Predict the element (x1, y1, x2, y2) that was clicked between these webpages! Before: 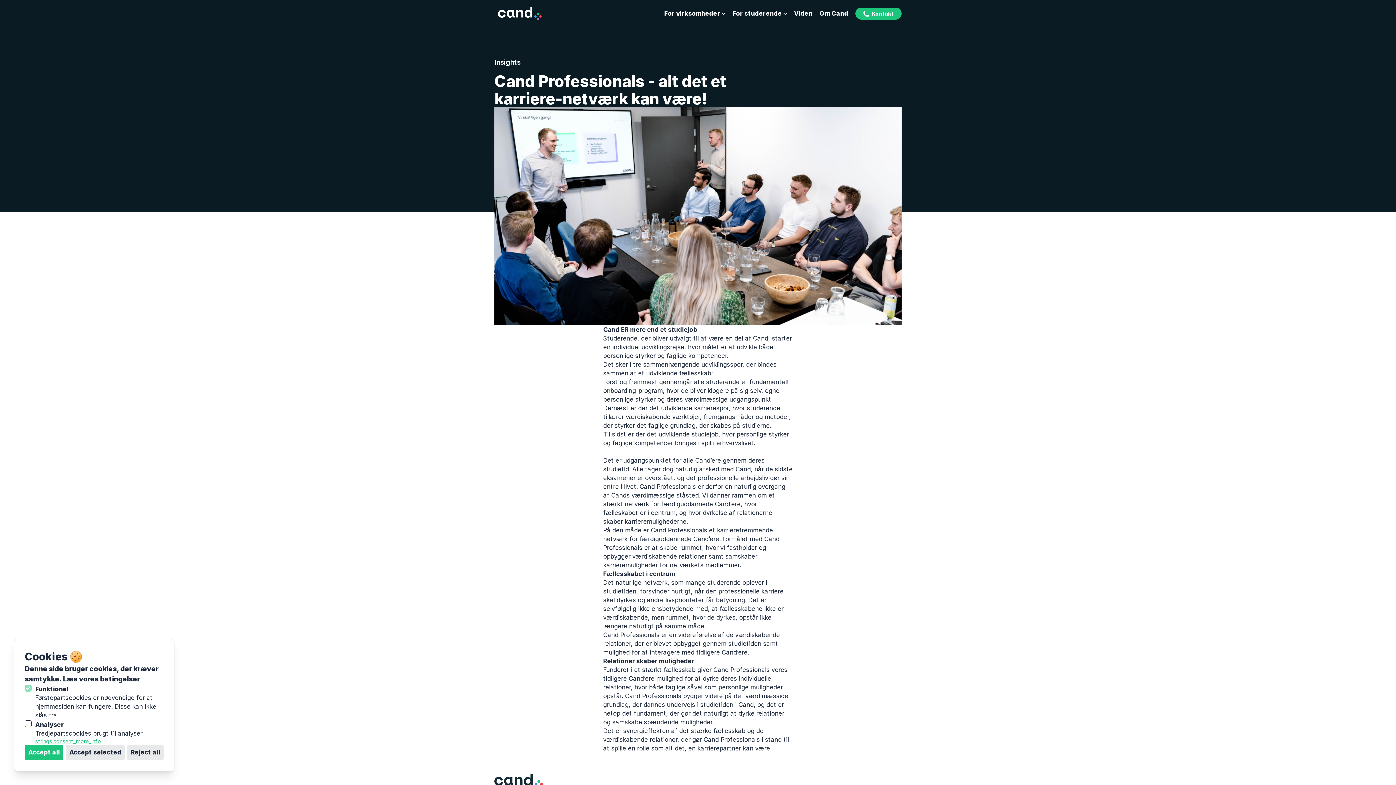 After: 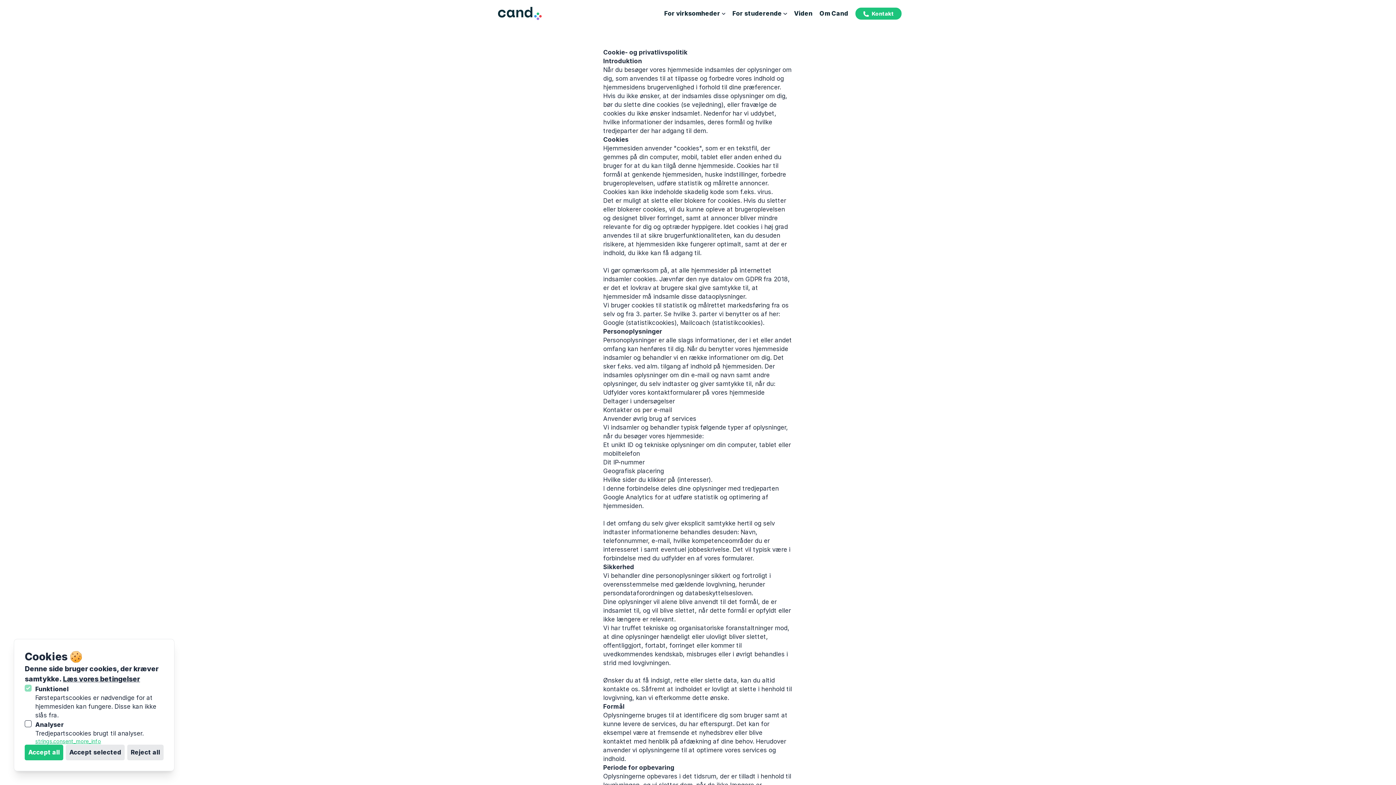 Action: bbox: (62, 674, 140, 683) label: Læs vores betingelser